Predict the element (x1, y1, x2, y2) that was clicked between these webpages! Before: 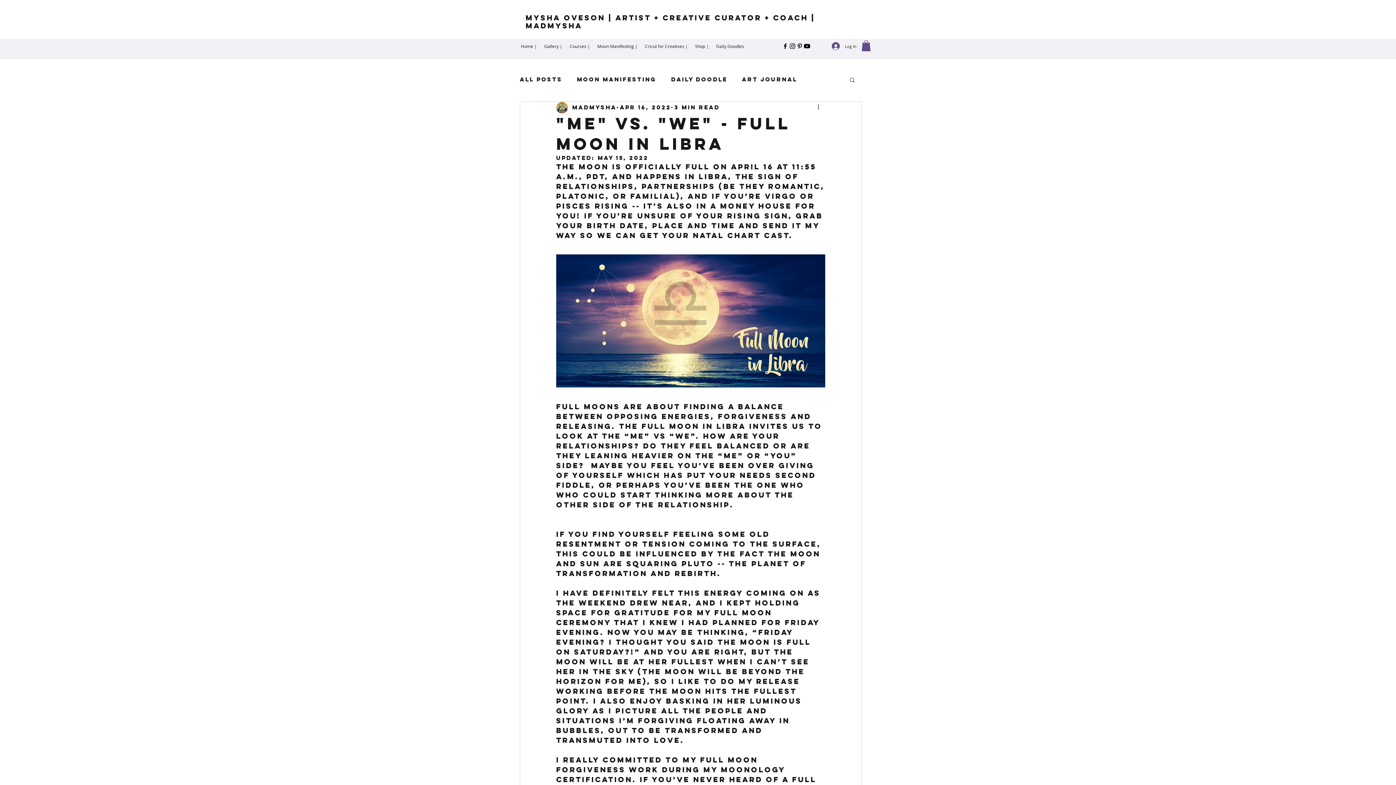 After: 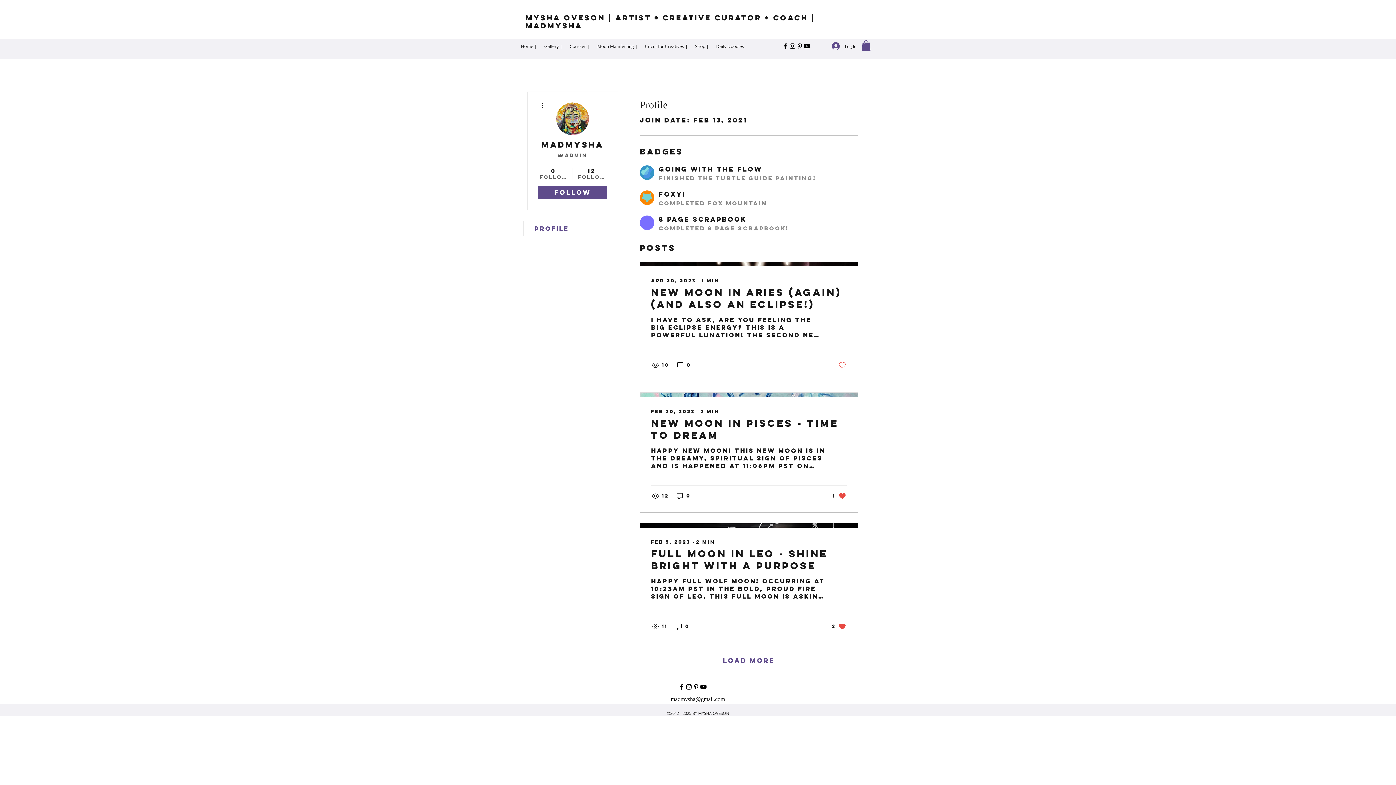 Action: bbox: (572, 103, 616, 111) label: madmysha